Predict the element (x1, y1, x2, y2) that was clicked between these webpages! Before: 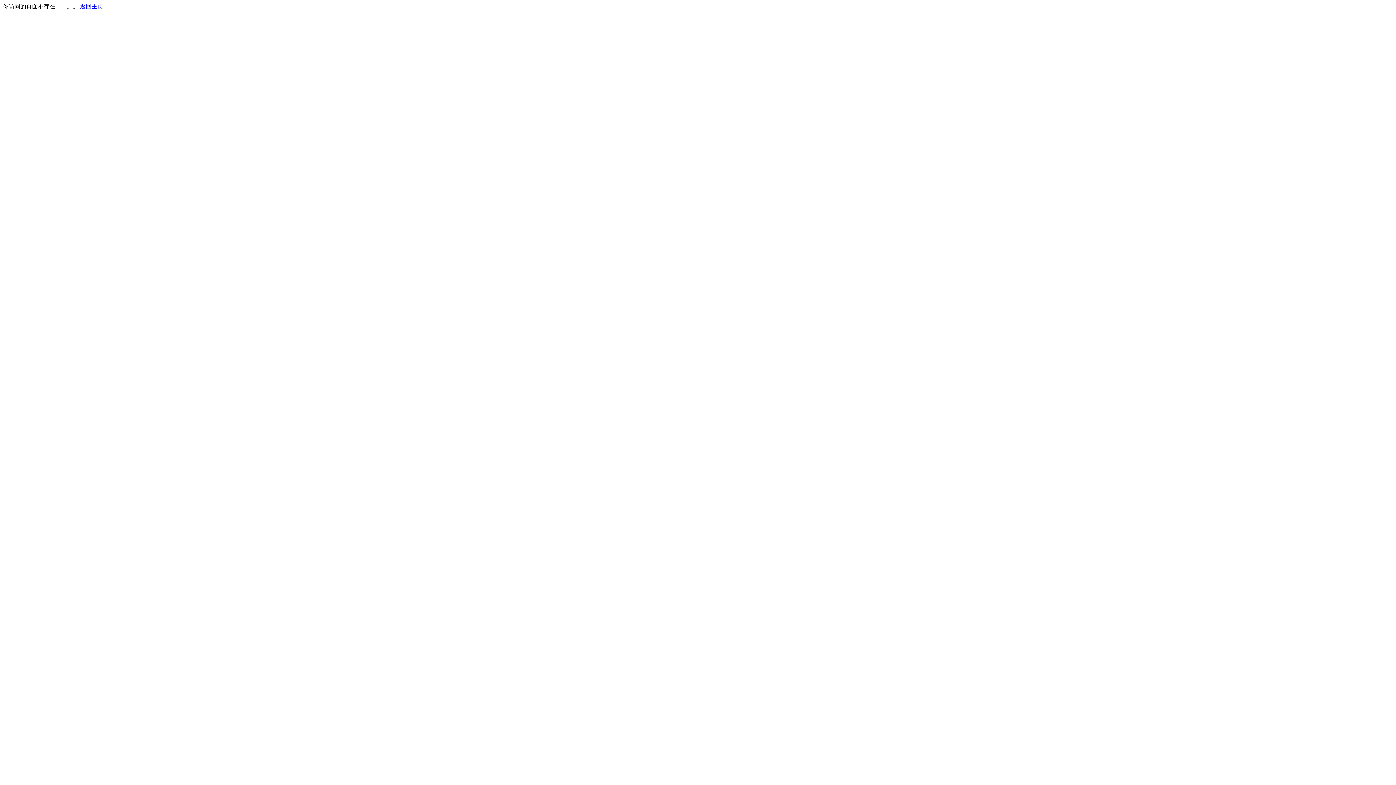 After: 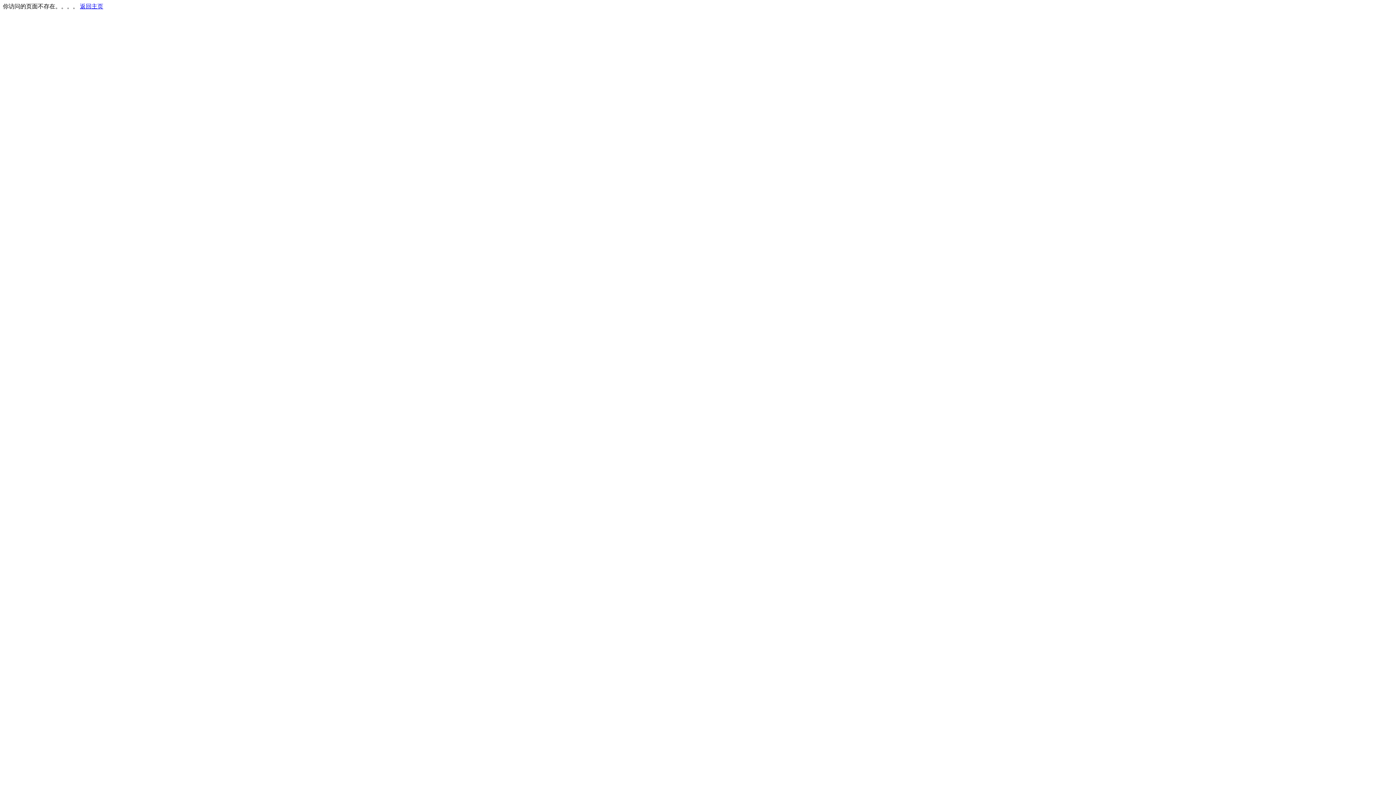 Action: bbox: (80, 3, 103, 9) label: 返回主页